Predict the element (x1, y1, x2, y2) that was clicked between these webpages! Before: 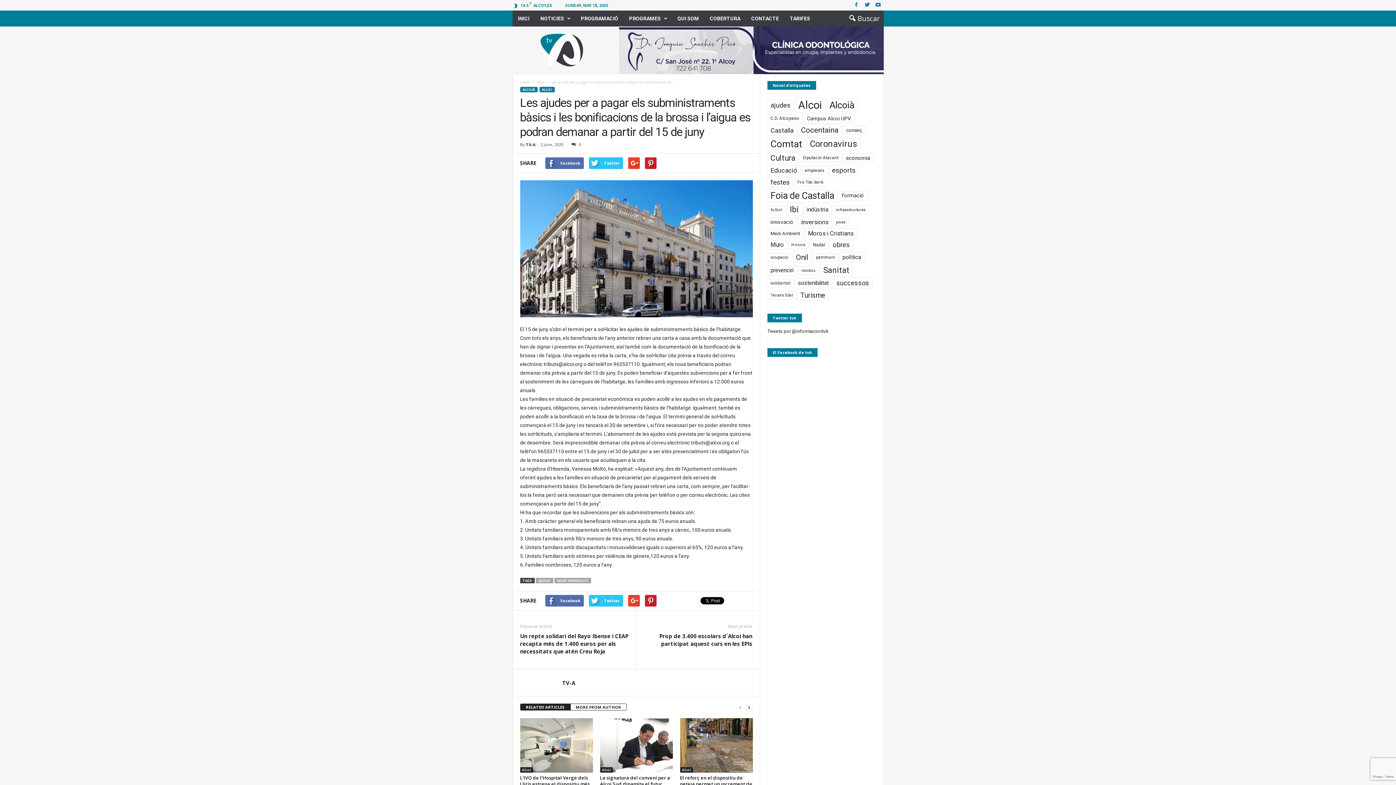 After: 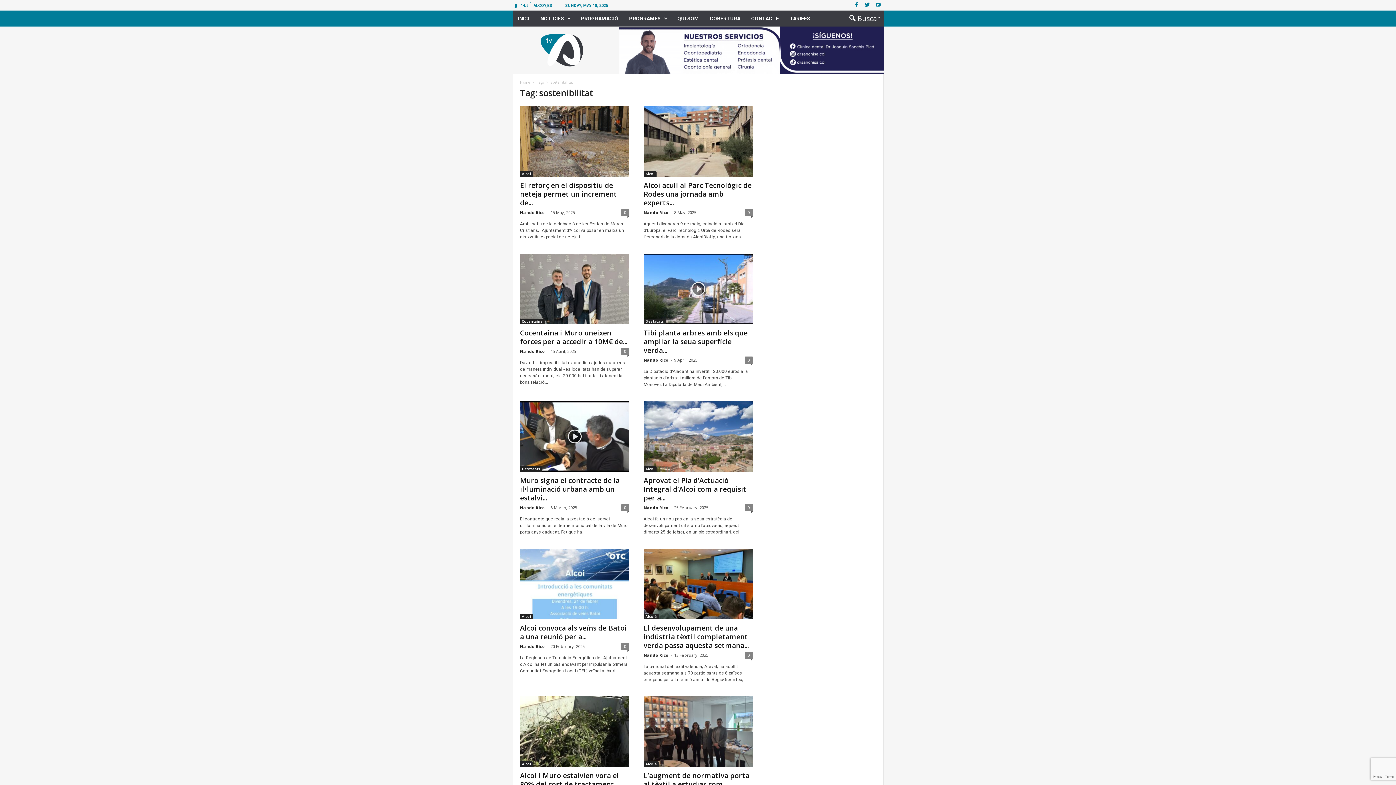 Action: label: sostenibilitat (226 items) bbox: (795, 278, 832, 288)